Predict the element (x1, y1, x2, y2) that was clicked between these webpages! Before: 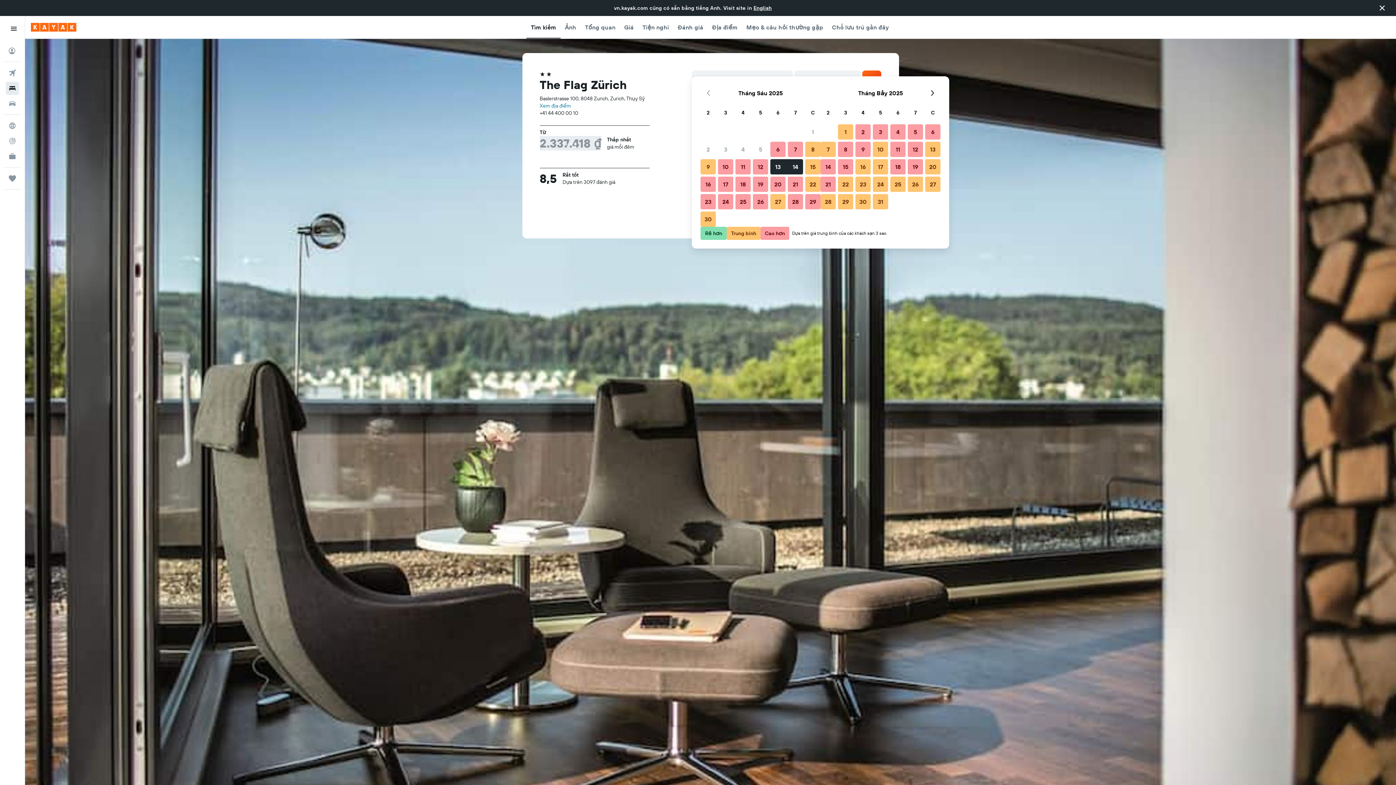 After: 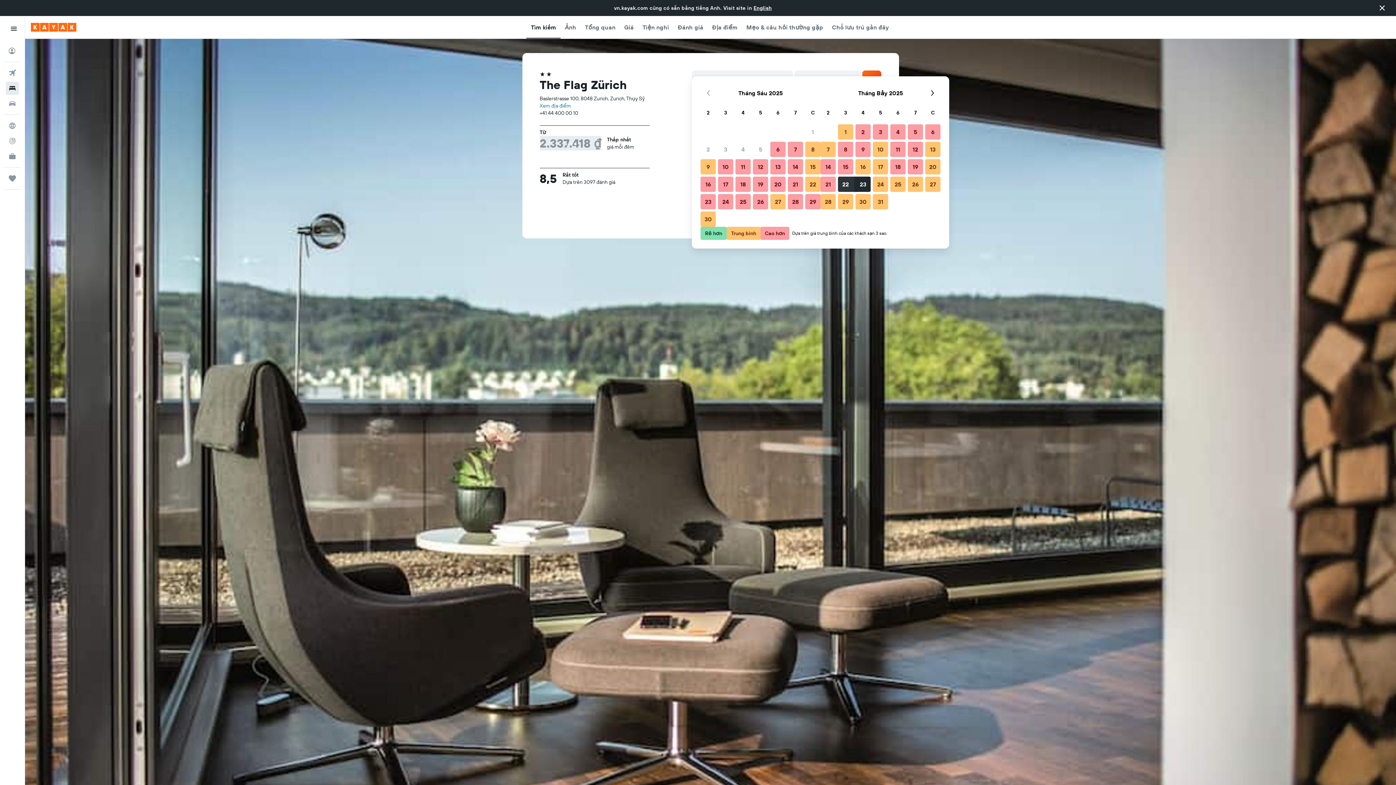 Action: bbox: (837, 175, 854, 193) label: Tháng Bảy 22 2025